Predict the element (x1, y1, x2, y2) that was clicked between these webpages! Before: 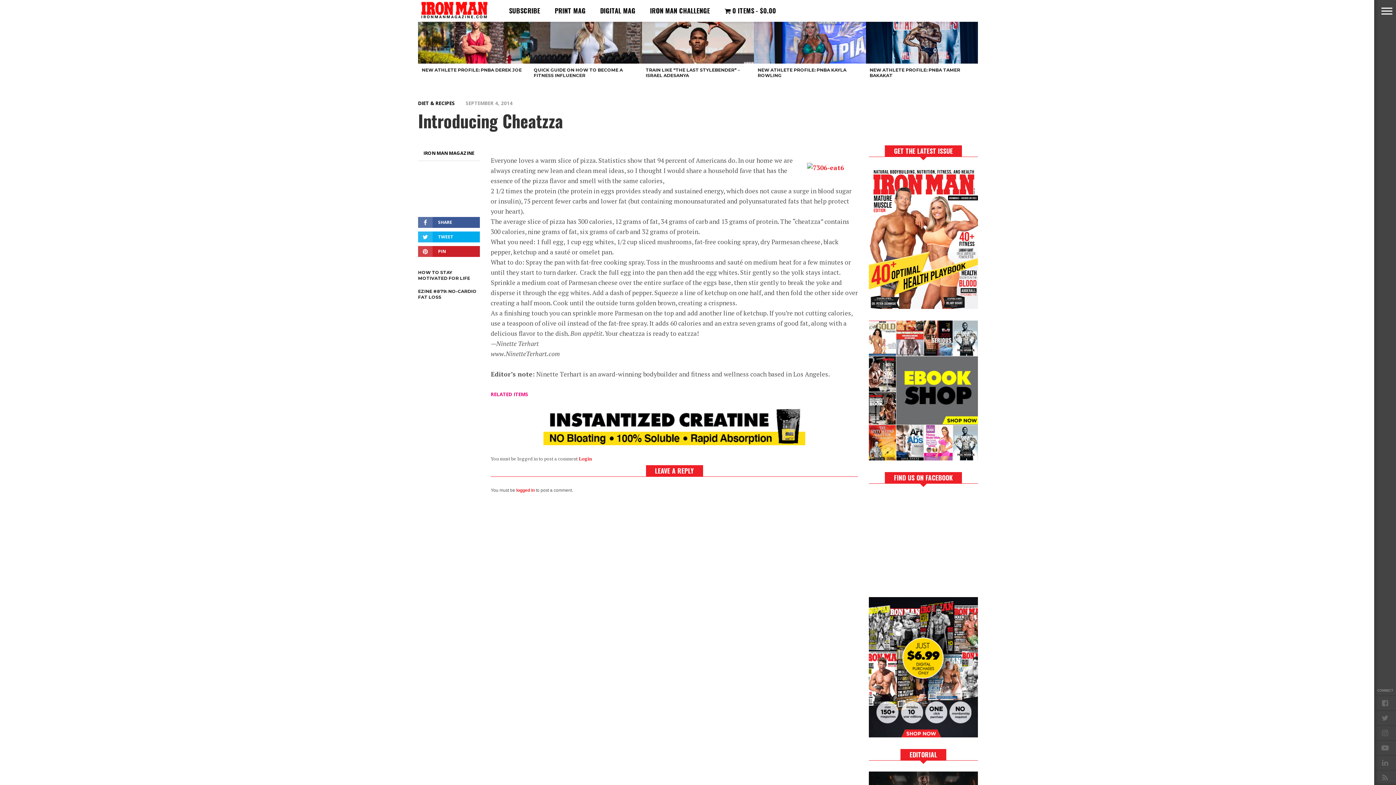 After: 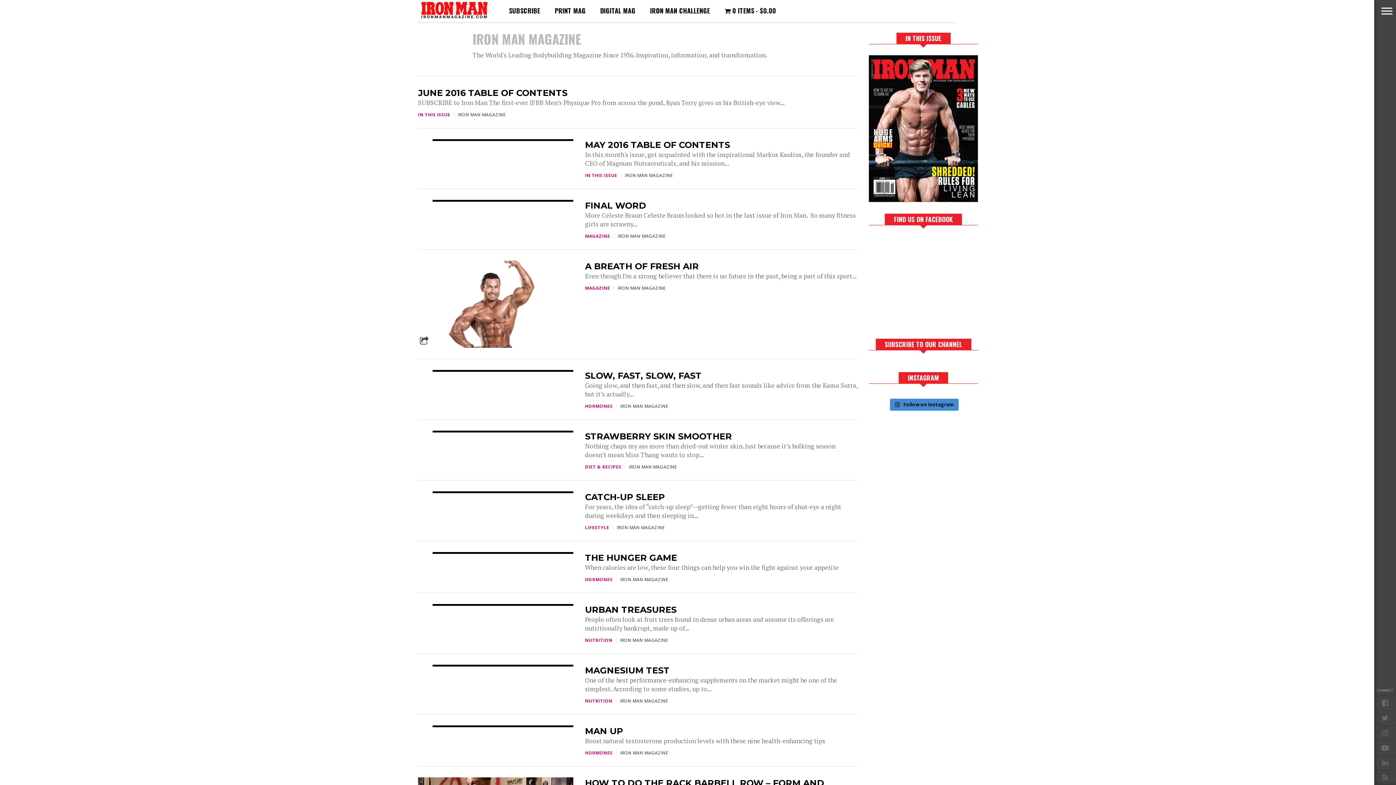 Action: label: IRON MAN MAGAZINE bbox: (423, 149, 474, 156)